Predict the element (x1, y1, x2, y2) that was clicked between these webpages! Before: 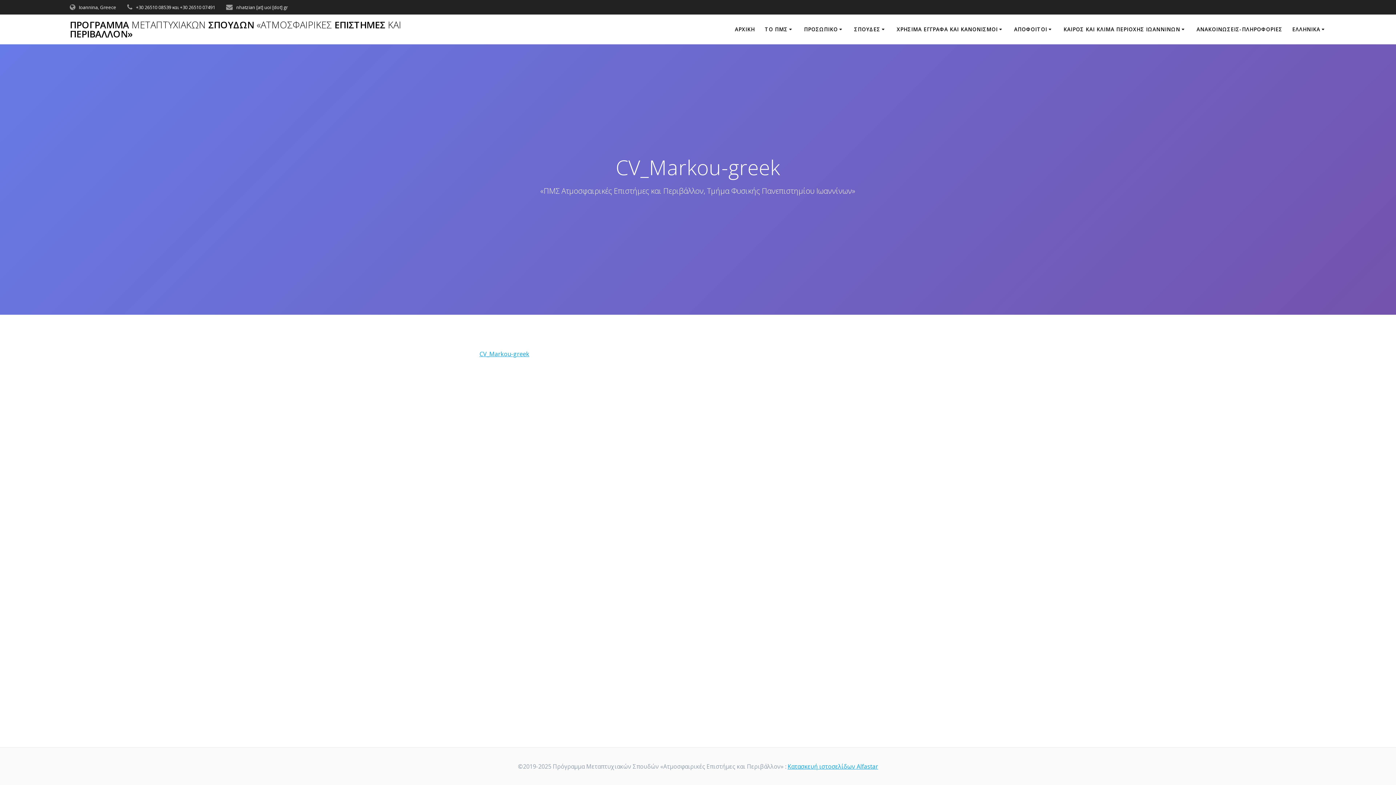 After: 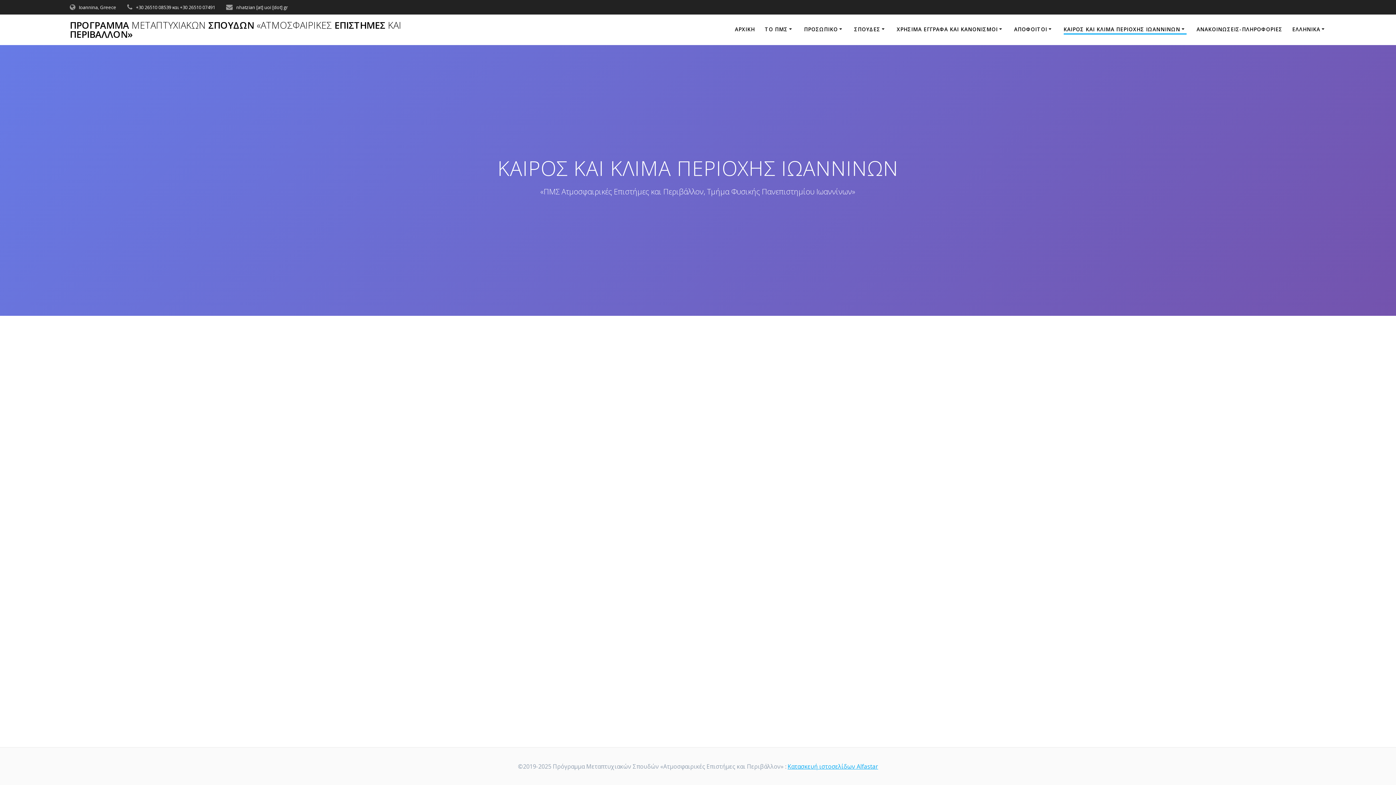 Action: label: ΚΑΙΡΟΣ ΚΑΙ ΚΛΙΜΑ ΠΕΡΙΟΧΗΣ ΙΩΑΝΝΙΝΩΝ bbox: (1063, 25, 1187, 33)